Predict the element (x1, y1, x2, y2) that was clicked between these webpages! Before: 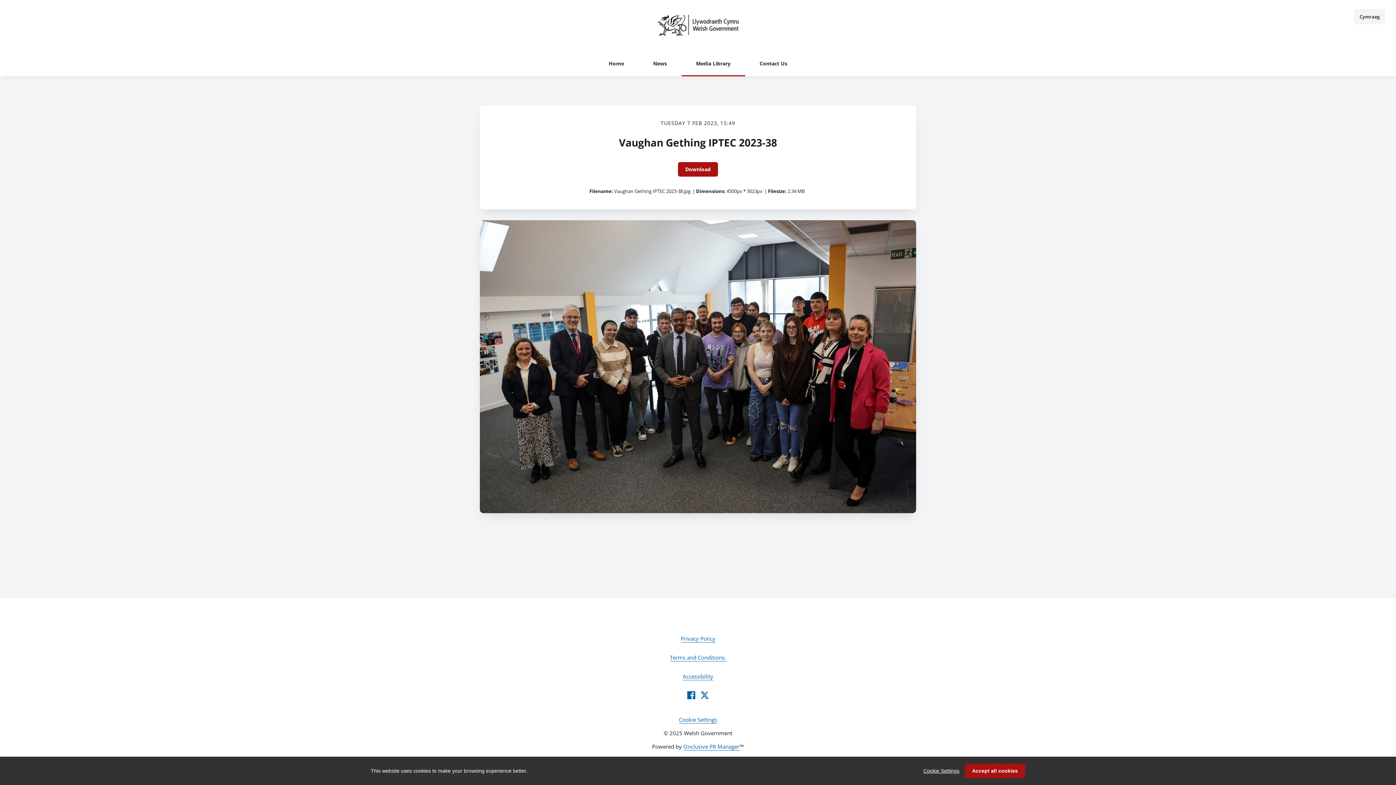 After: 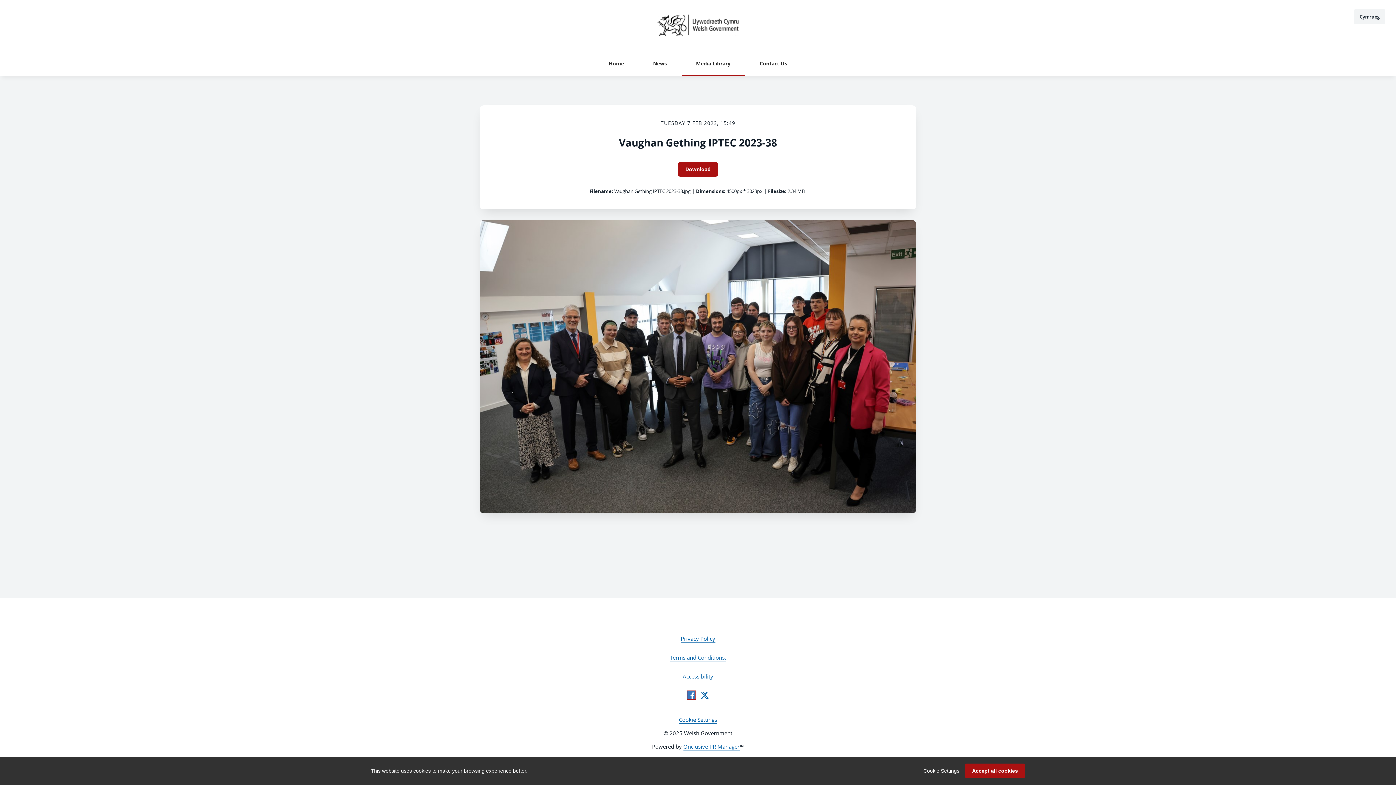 Action: bbox: (687, 691, 695, 699) label: Facebook